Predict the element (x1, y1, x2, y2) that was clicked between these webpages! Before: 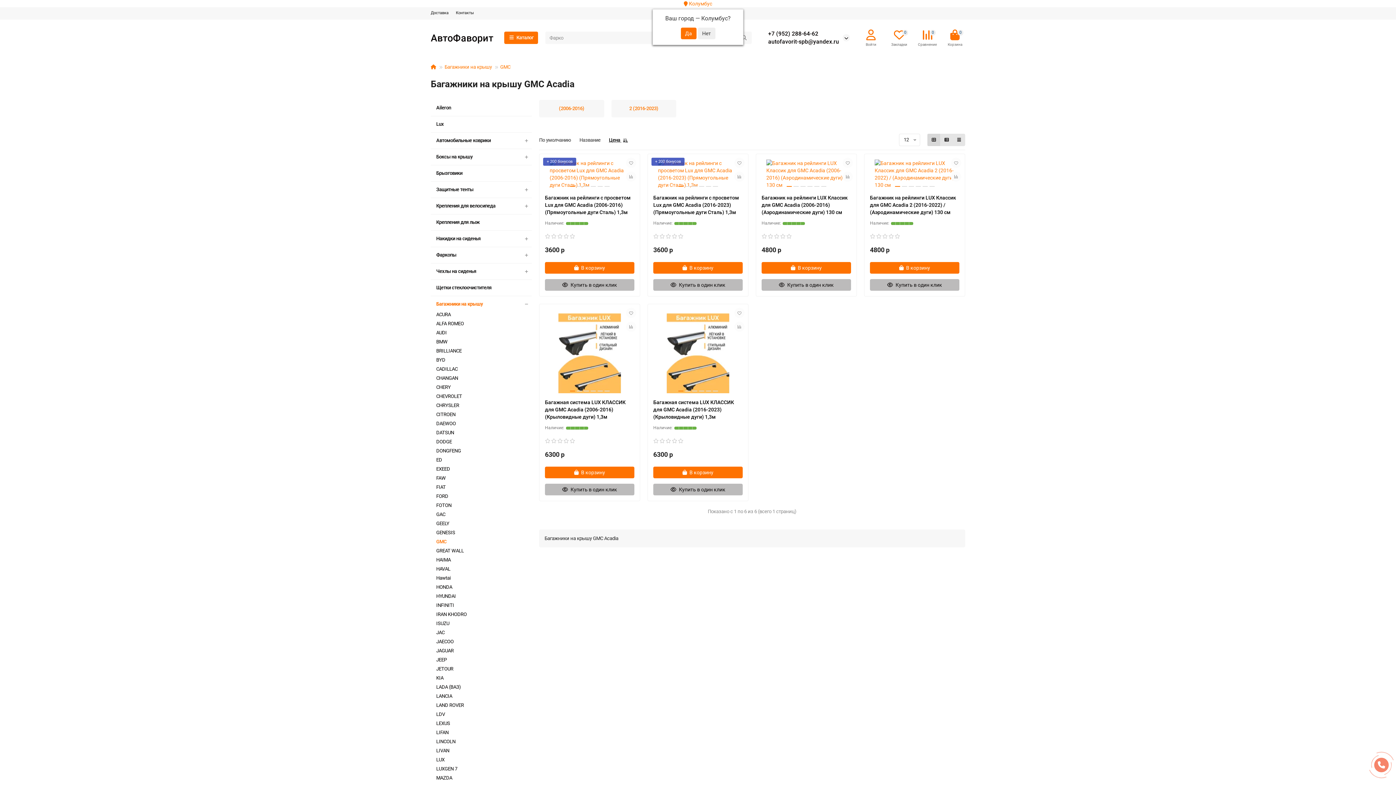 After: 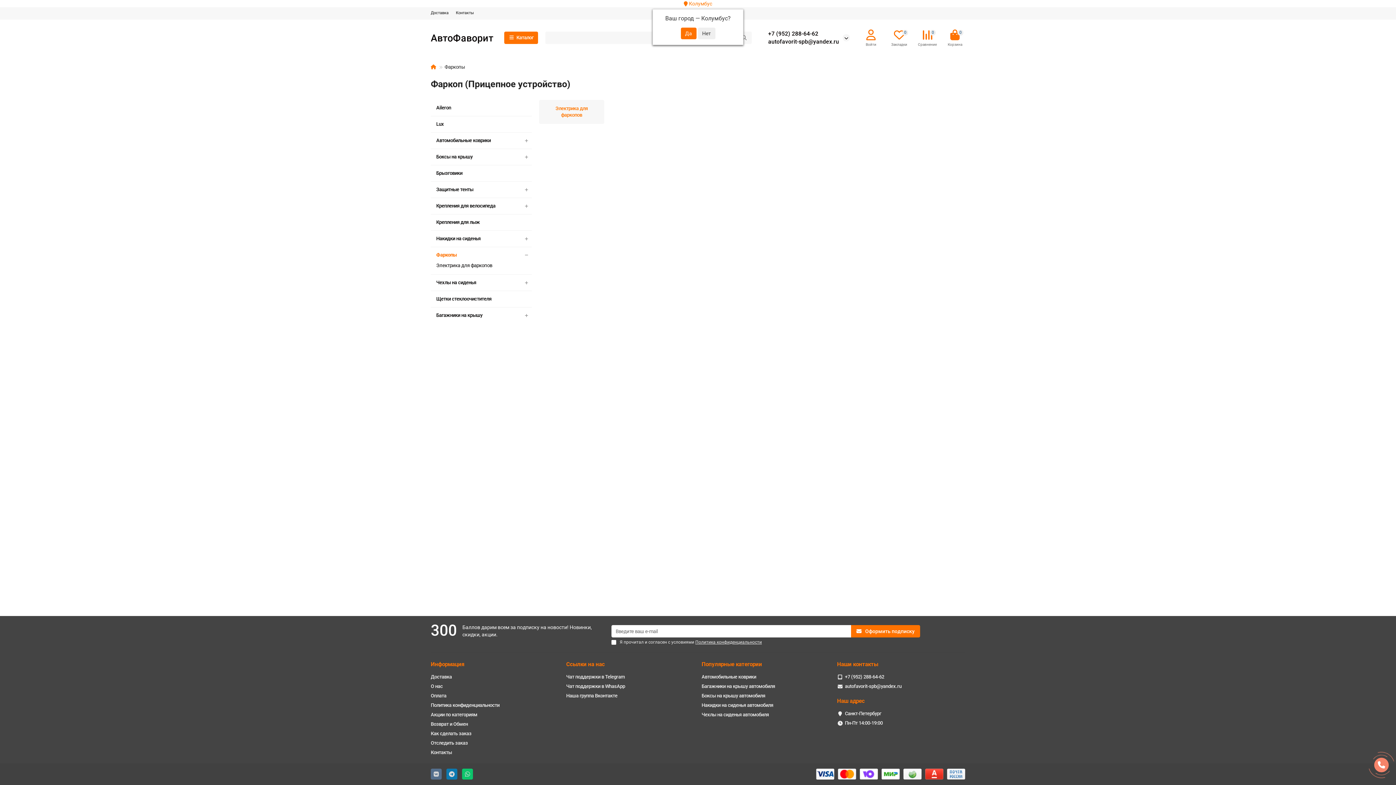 Action: label: Фаркопы bbox: (430, 247, 532, 263)